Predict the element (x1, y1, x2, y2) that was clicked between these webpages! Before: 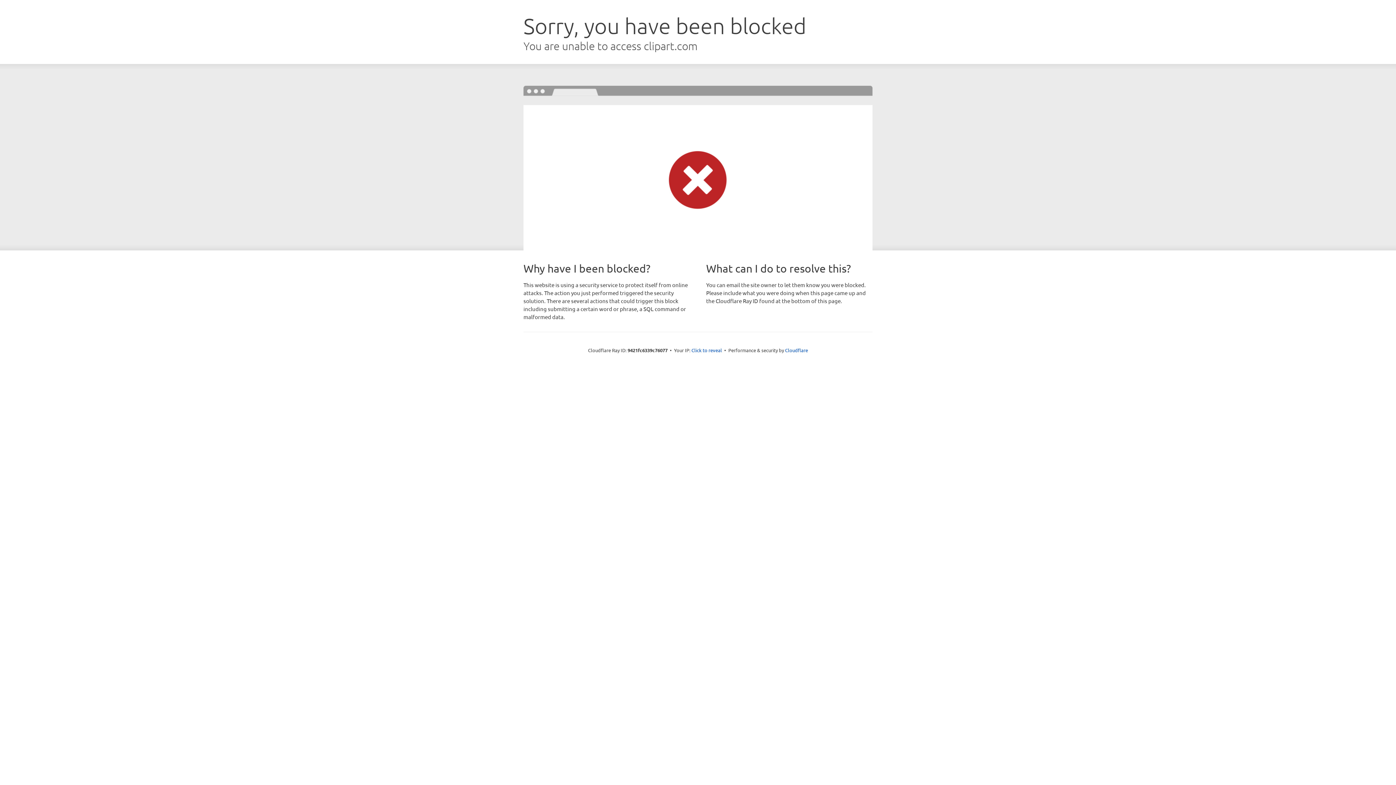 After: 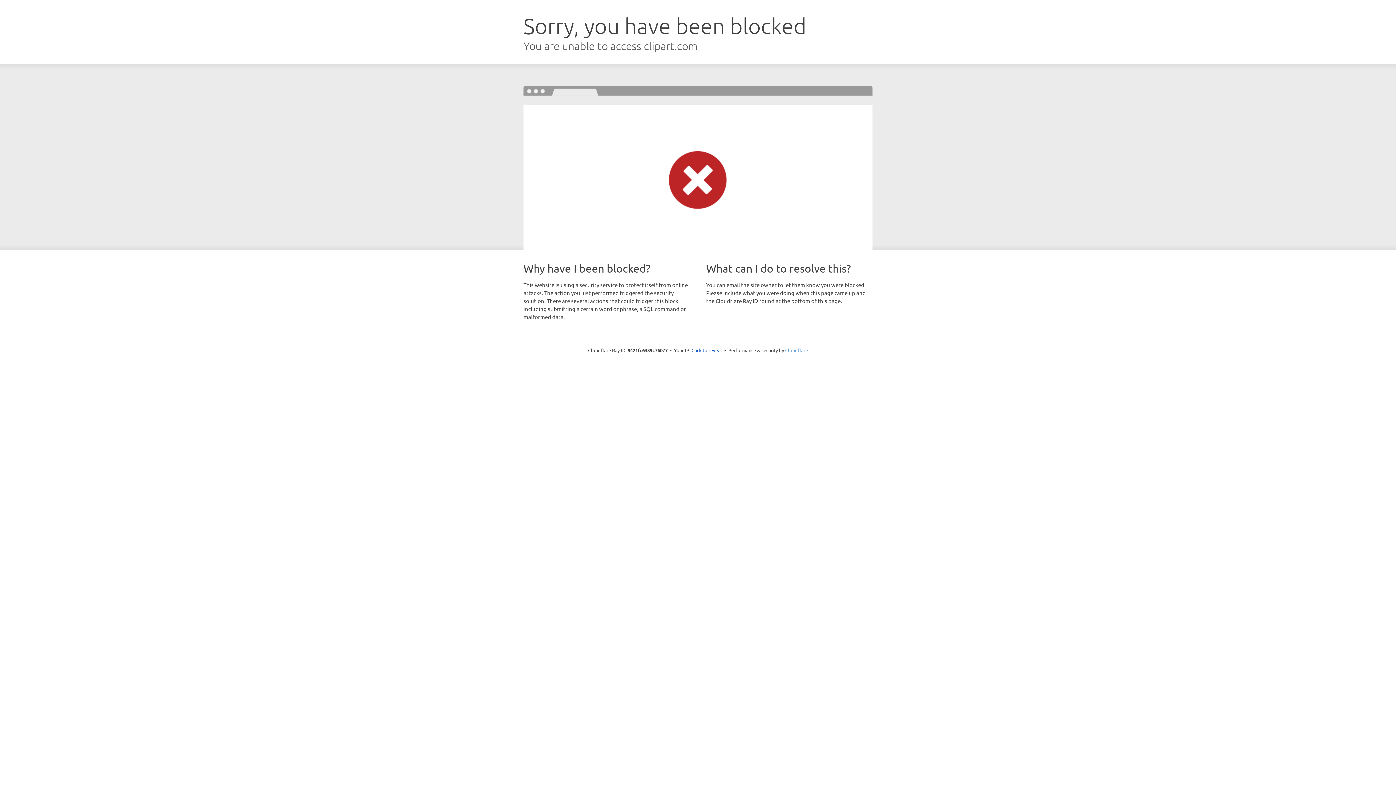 Action: label: Cloudflare bbox: (785, 347, 808, 353)